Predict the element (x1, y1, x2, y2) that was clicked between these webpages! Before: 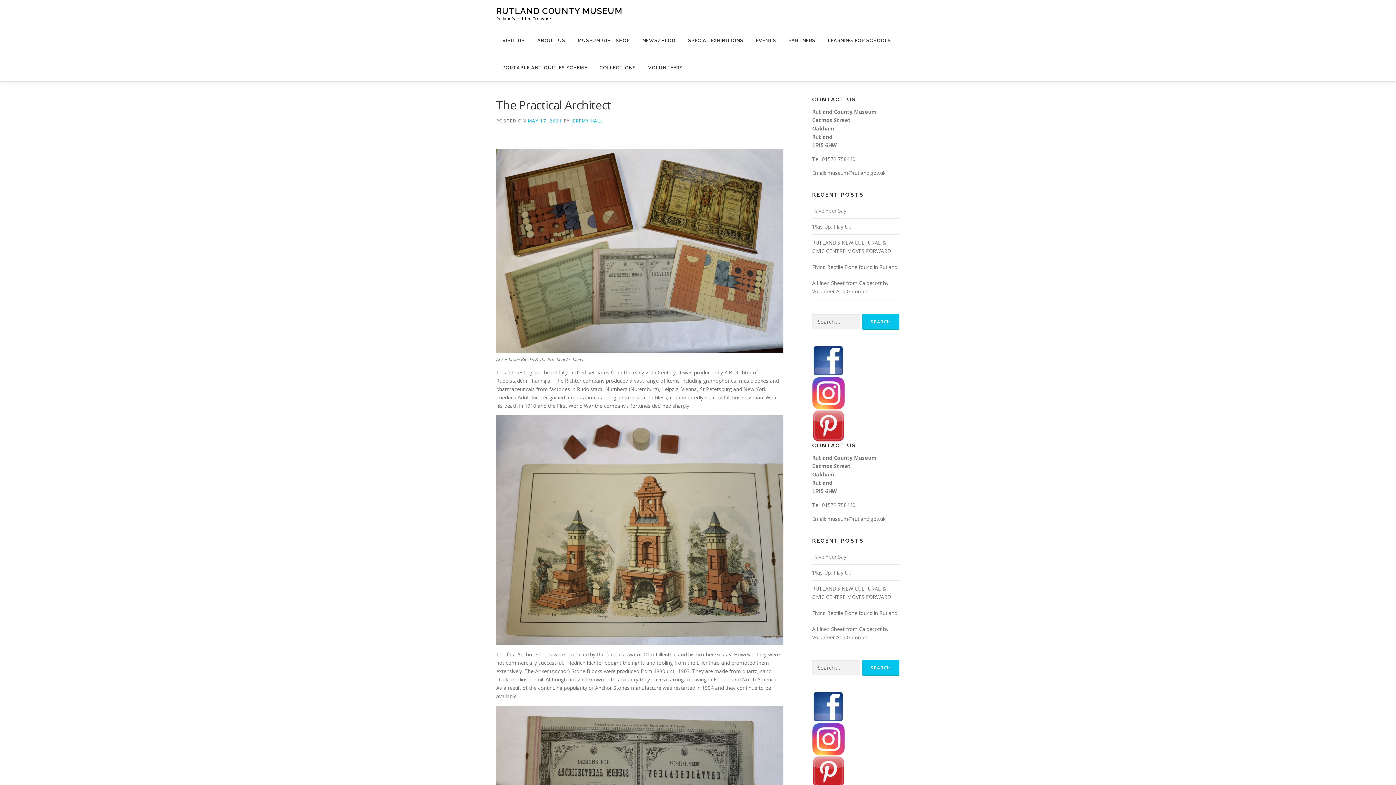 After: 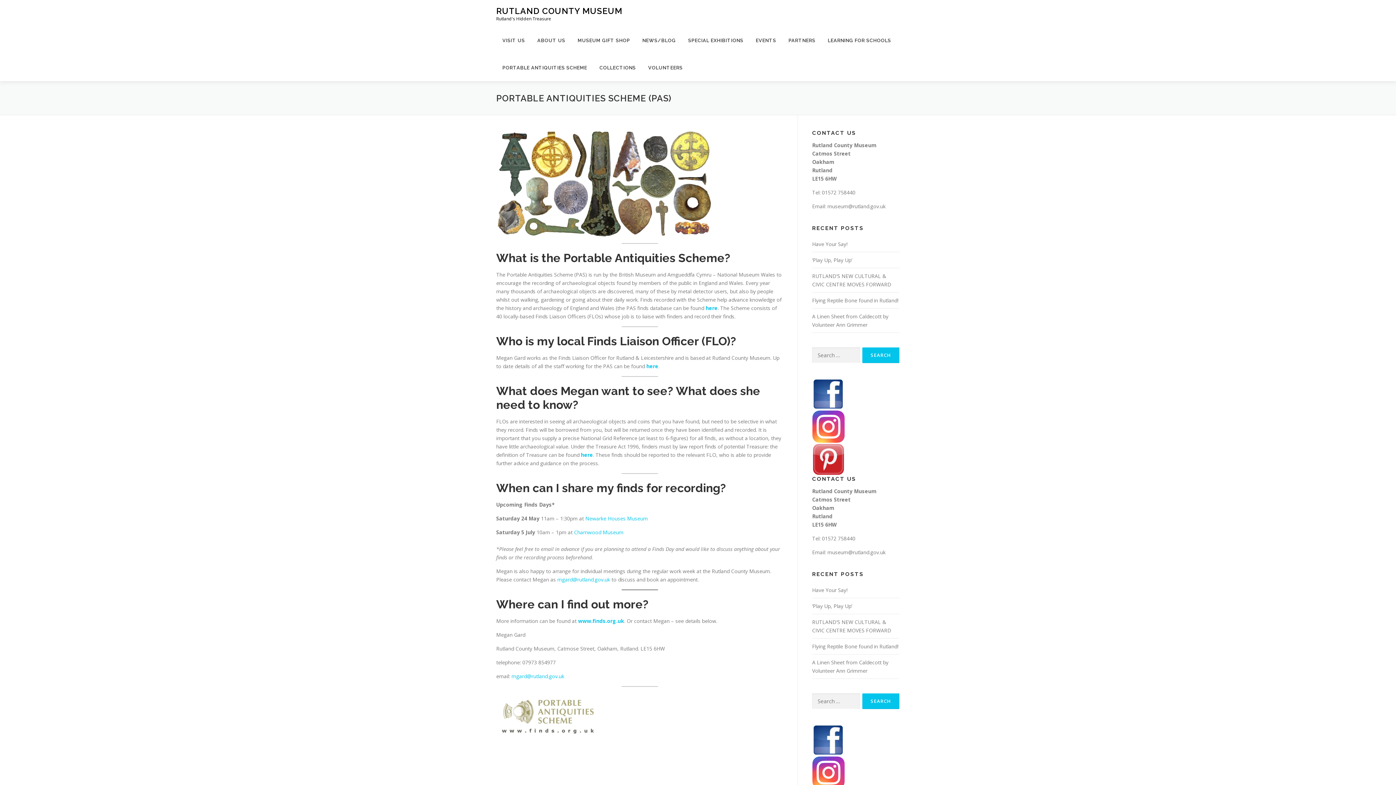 Action: bbox: (496, 54, 593, 81) label: PORTABLE ANTIQUITIES SCHEME